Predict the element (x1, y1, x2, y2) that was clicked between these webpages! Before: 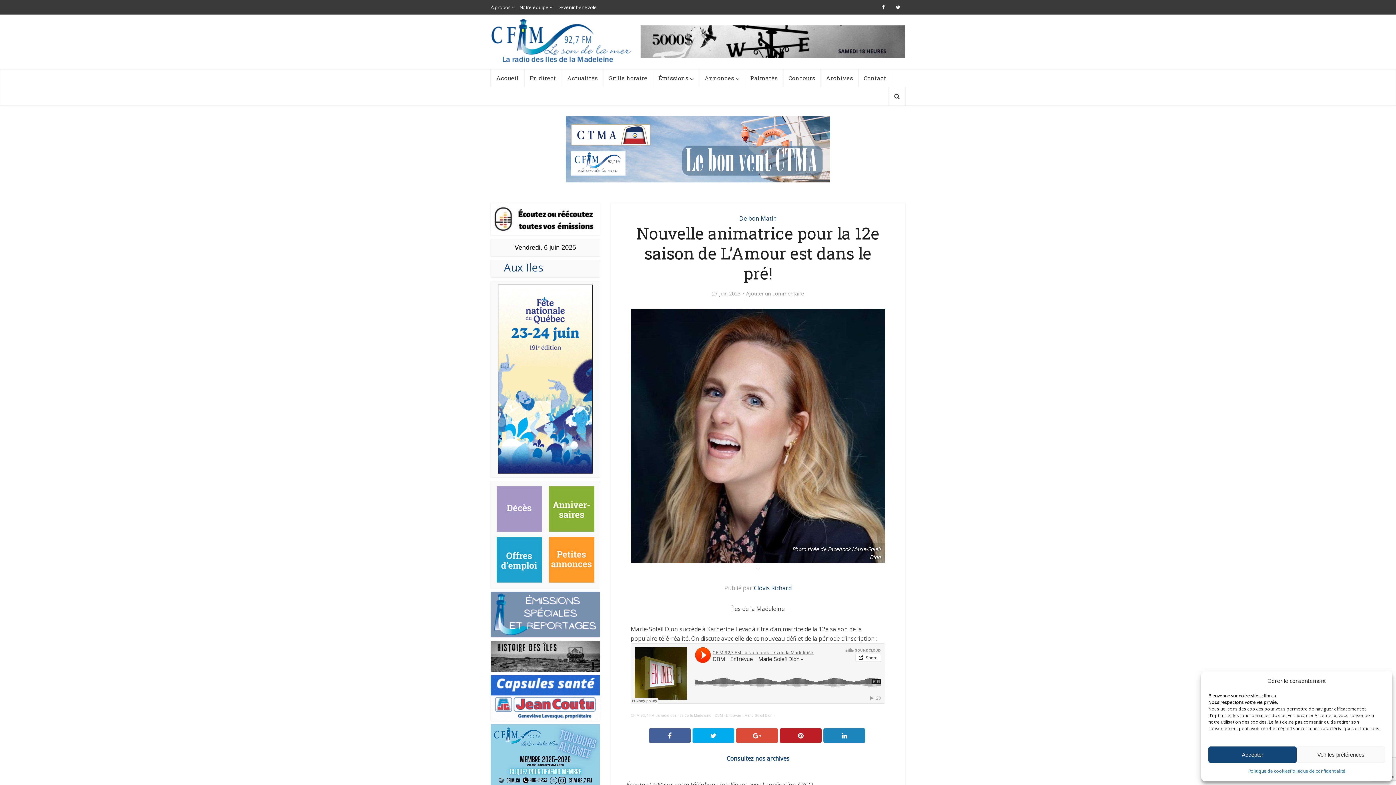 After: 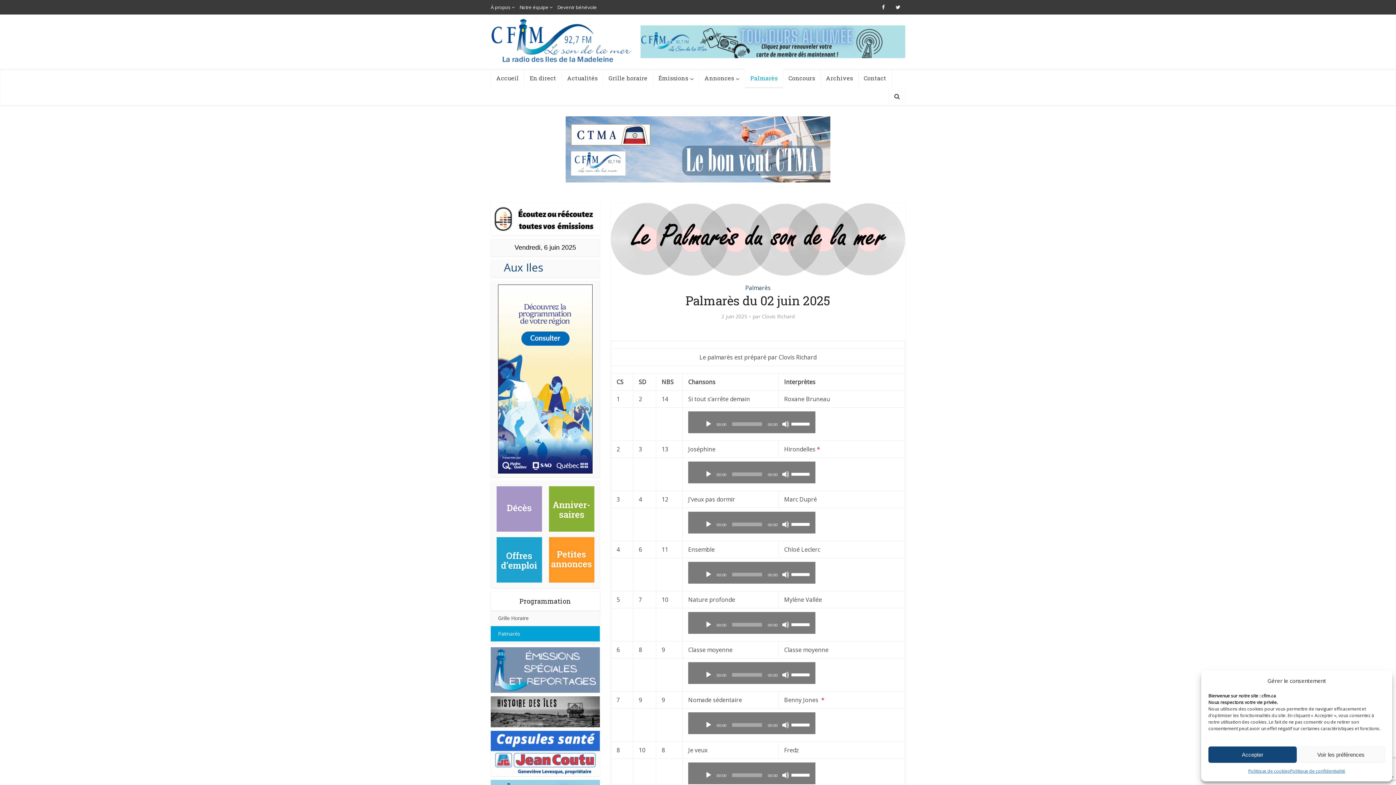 Action: label: Palmarès bbox: (745, 69, 783, 87)